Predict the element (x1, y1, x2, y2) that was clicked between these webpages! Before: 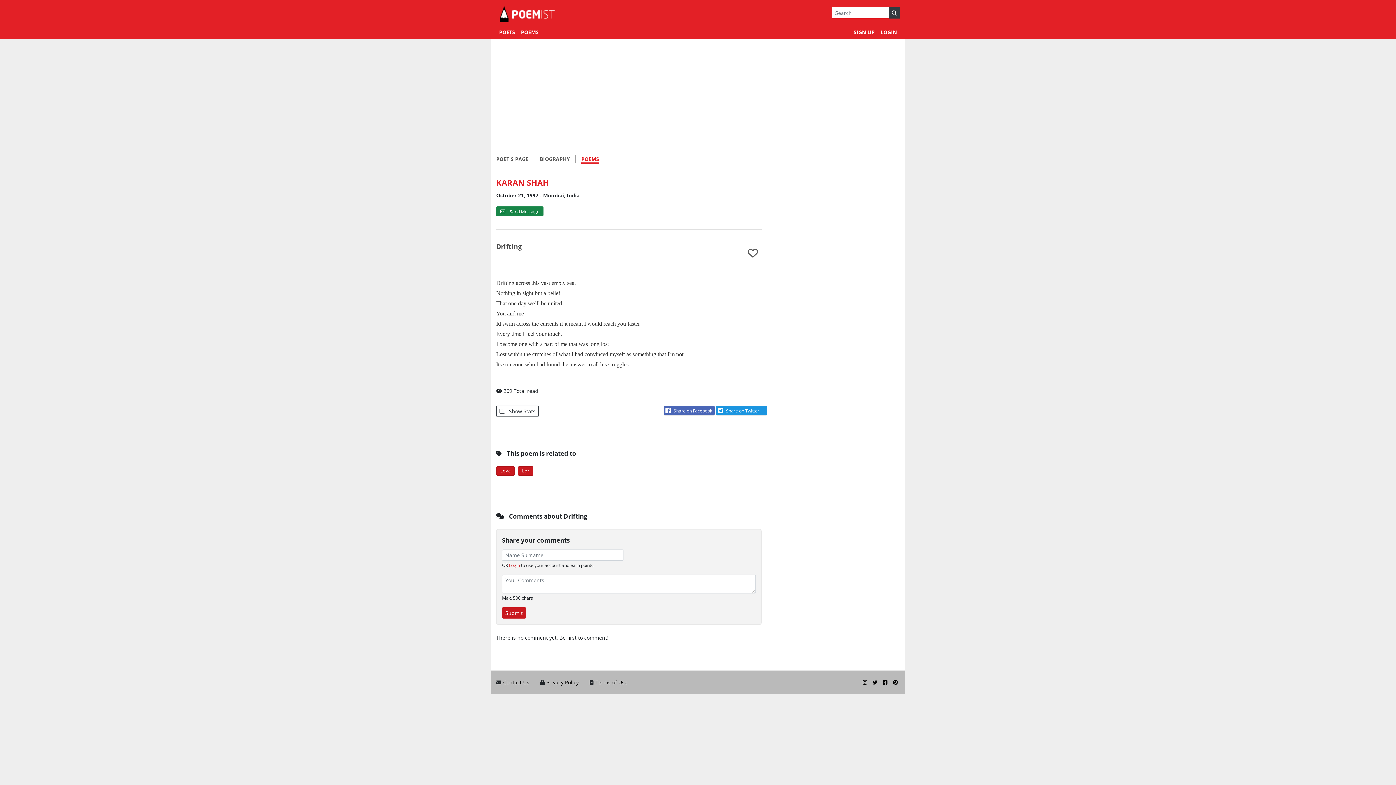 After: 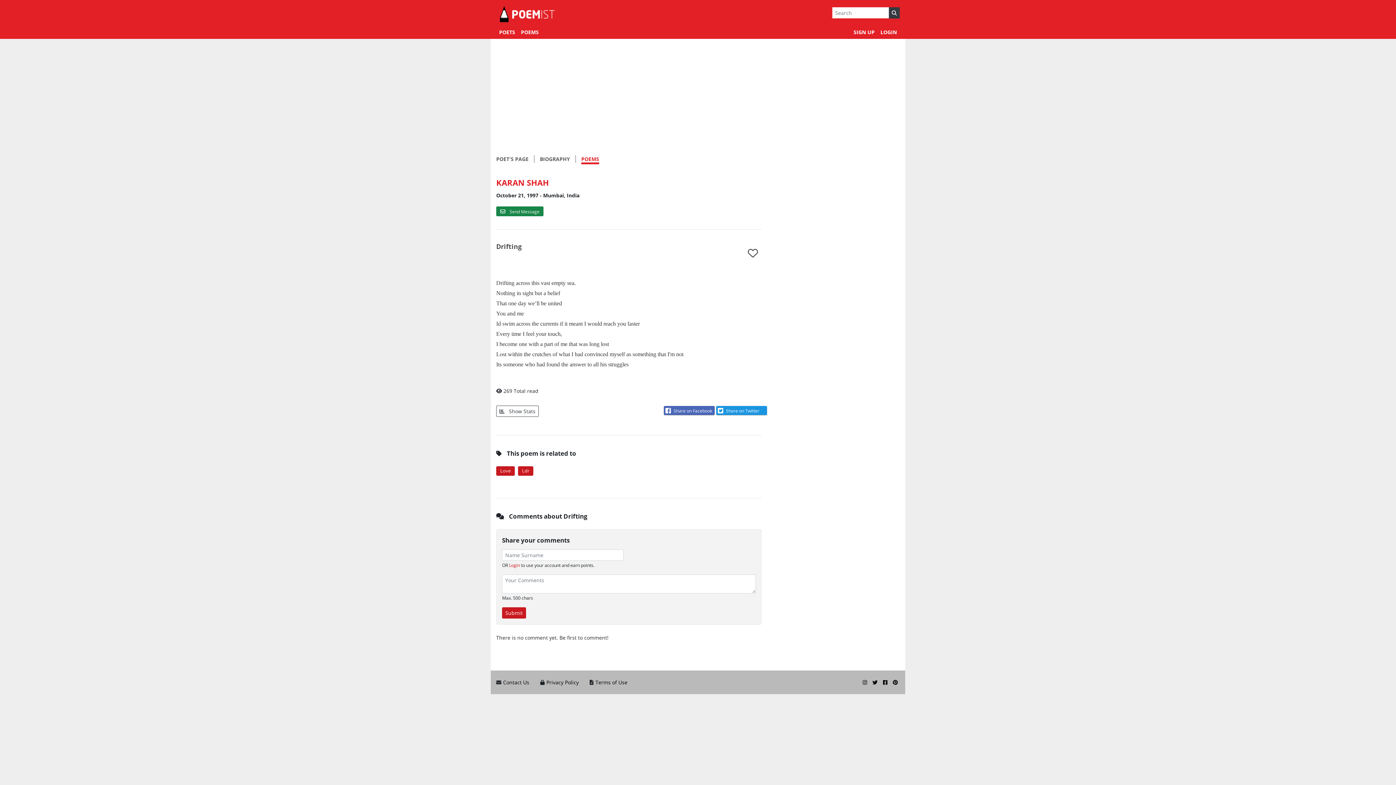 Action: bbox: (862, 679, 869, 686)